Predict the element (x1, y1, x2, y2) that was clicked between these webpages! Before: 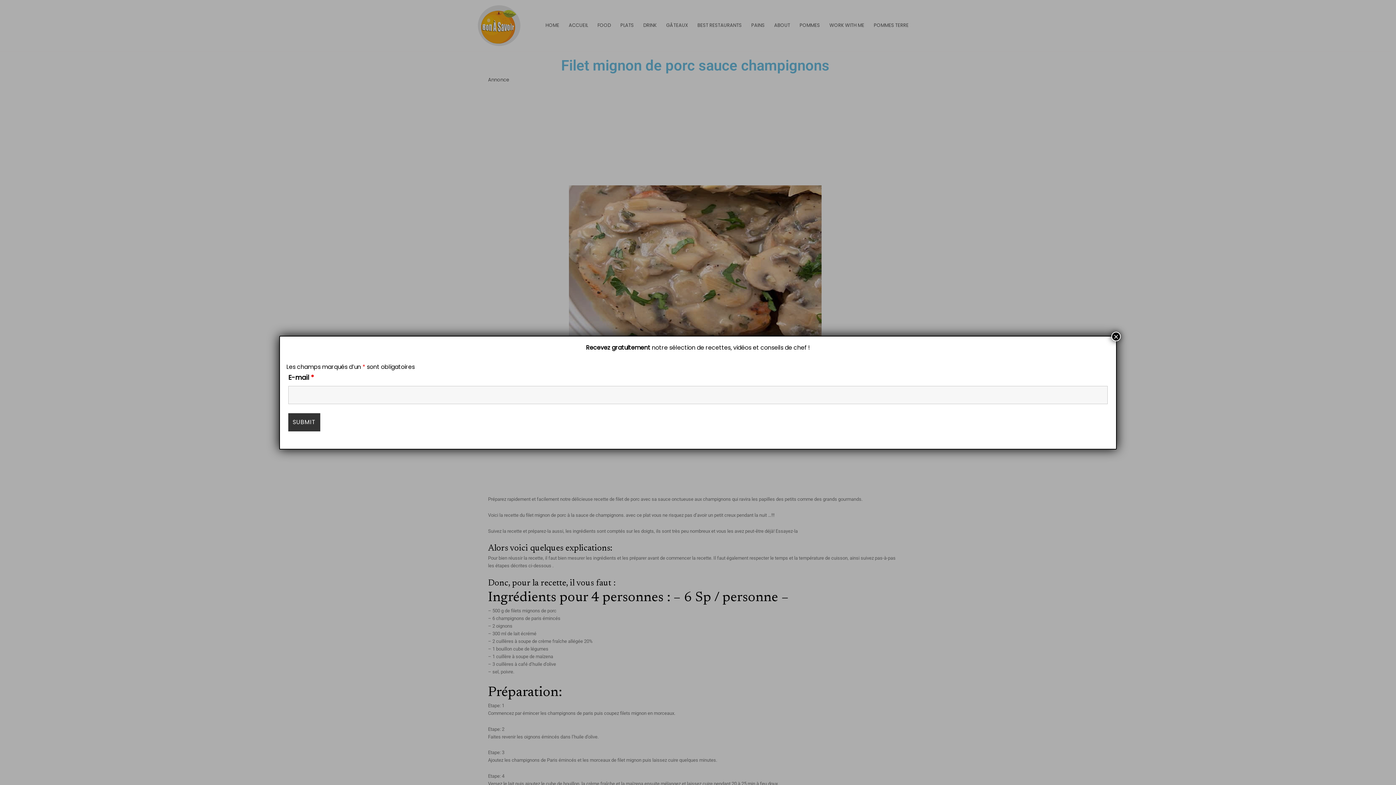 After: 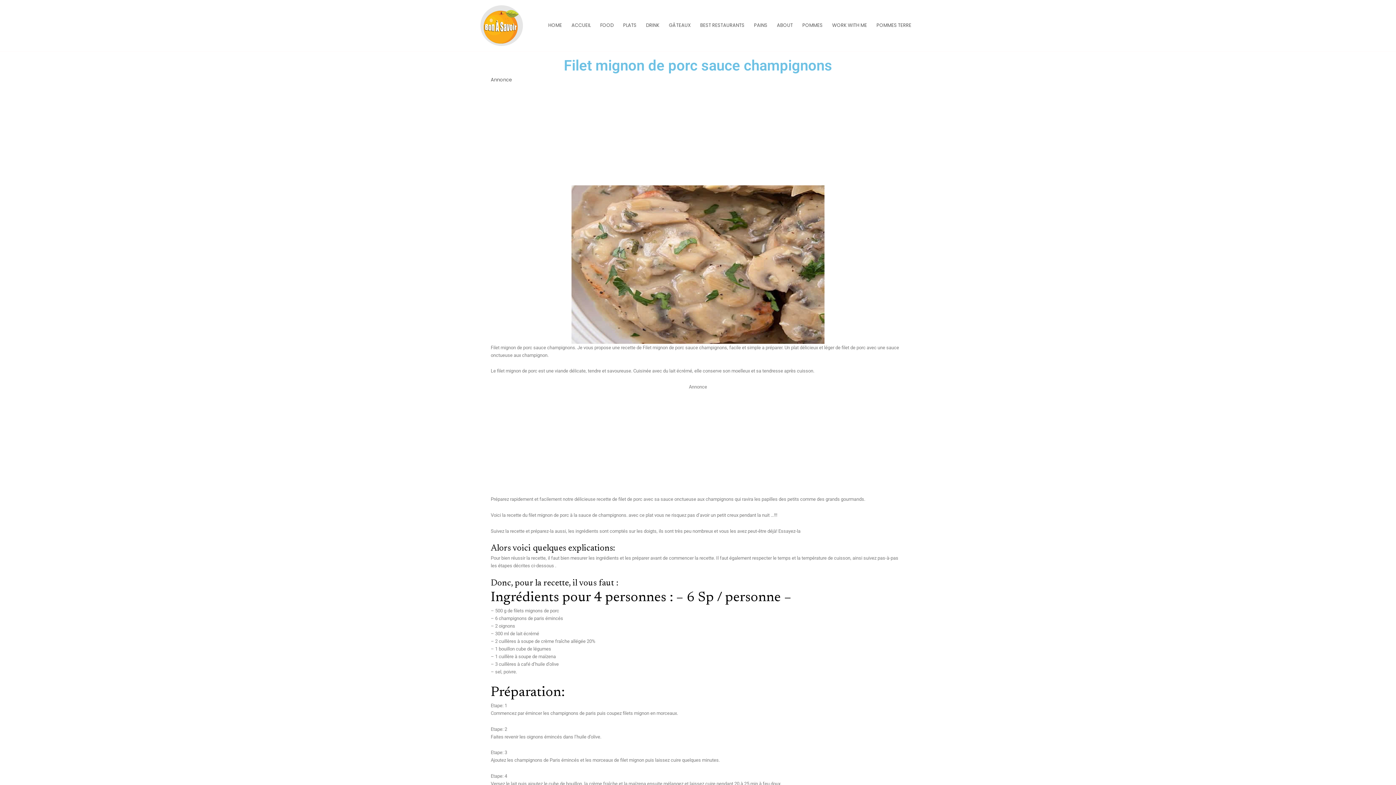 Action: bbox: (1111, 331, 1121, 341) label: Fermer